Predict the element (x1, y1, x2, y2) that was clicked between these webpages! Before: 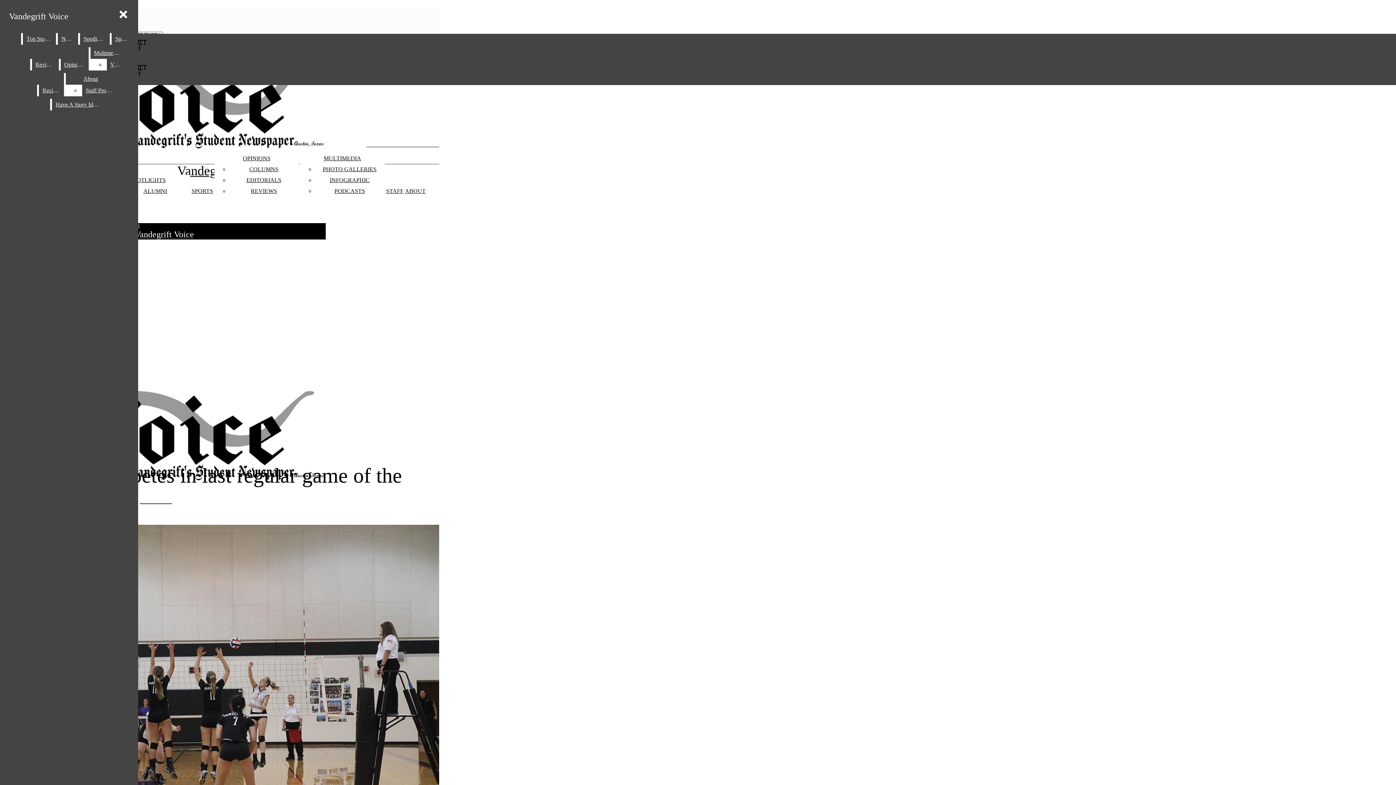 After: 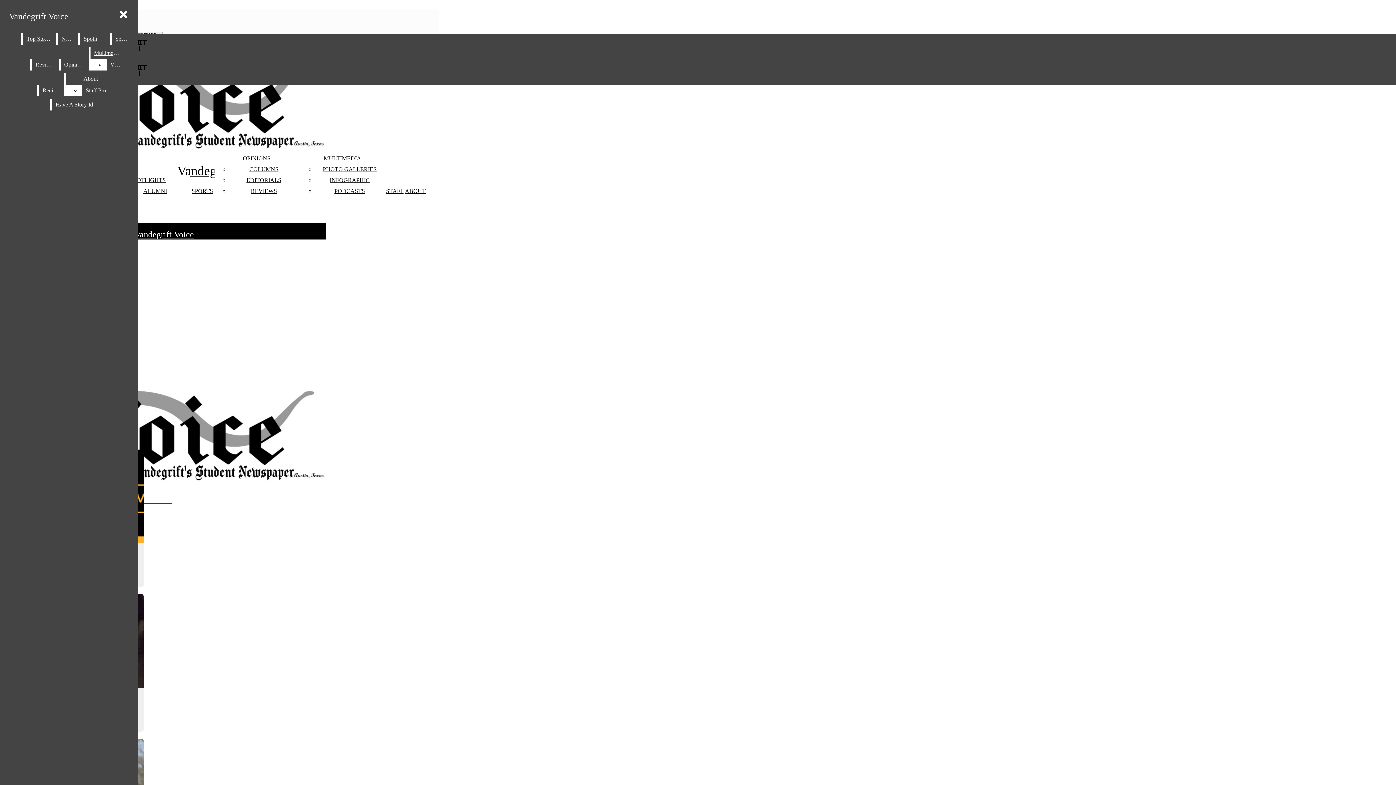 Action: bbox: (322, 166, 376, 172) label: PHOTO GALLERIES